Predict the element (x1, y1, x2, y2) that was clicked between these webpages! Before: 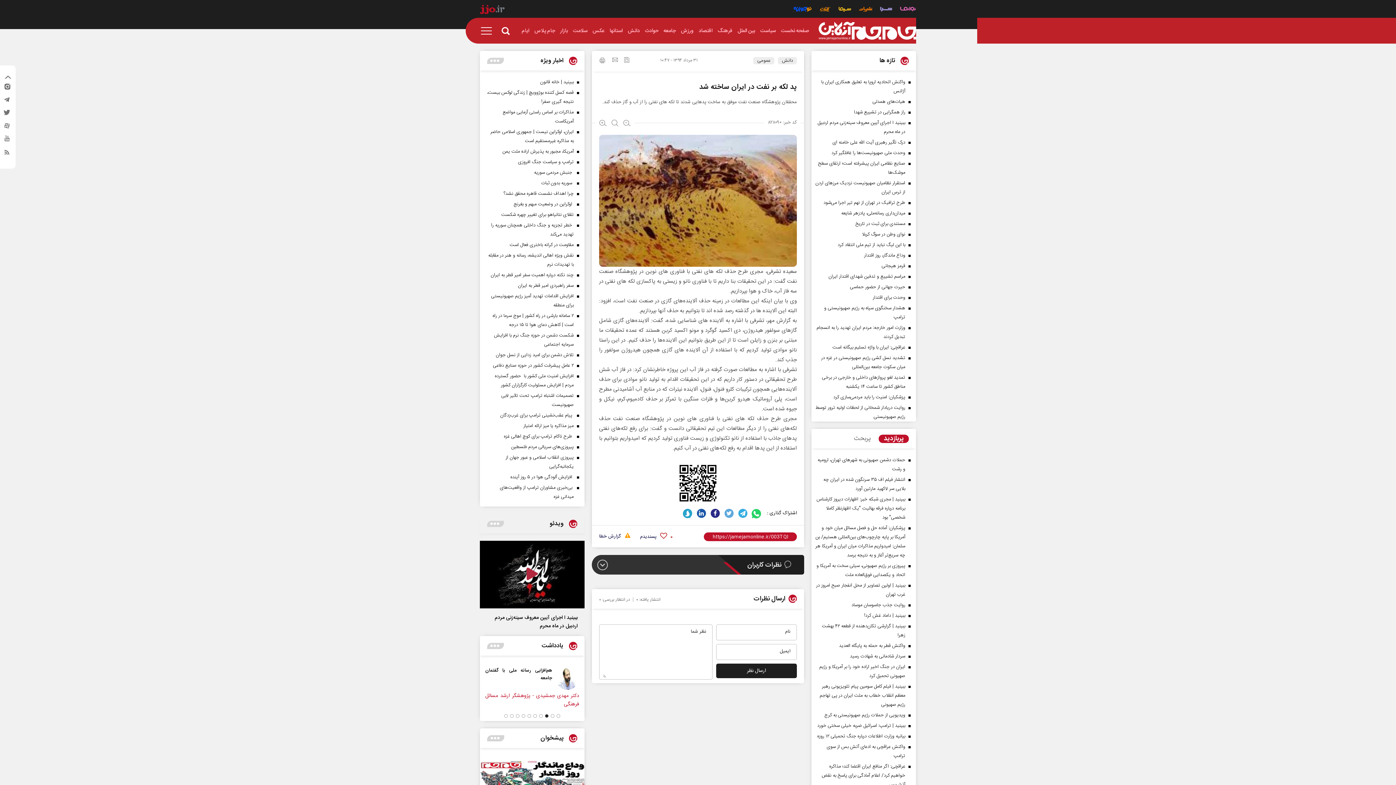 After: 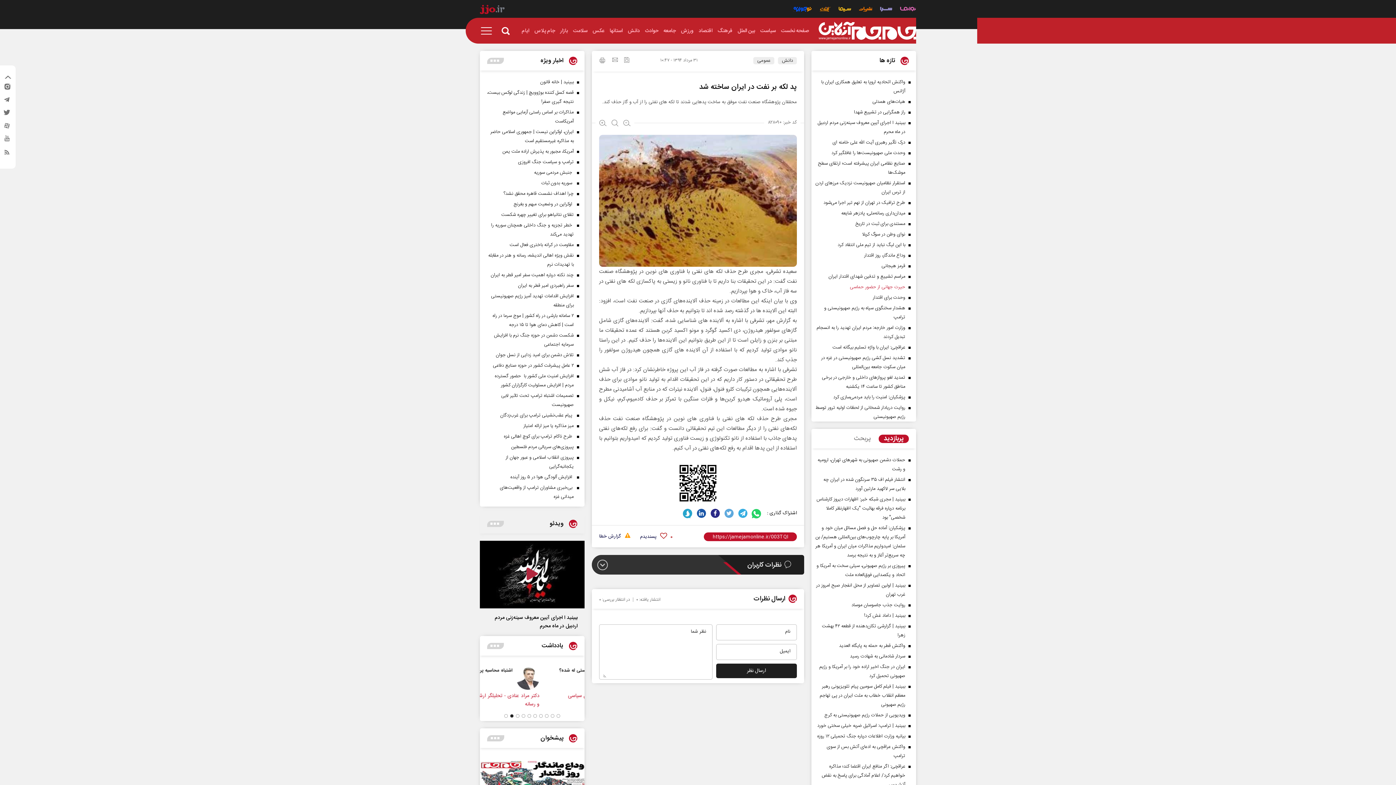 Action: bbox: (815, 282, 912, 292) label: حیرت جهانی از حضور حماسی